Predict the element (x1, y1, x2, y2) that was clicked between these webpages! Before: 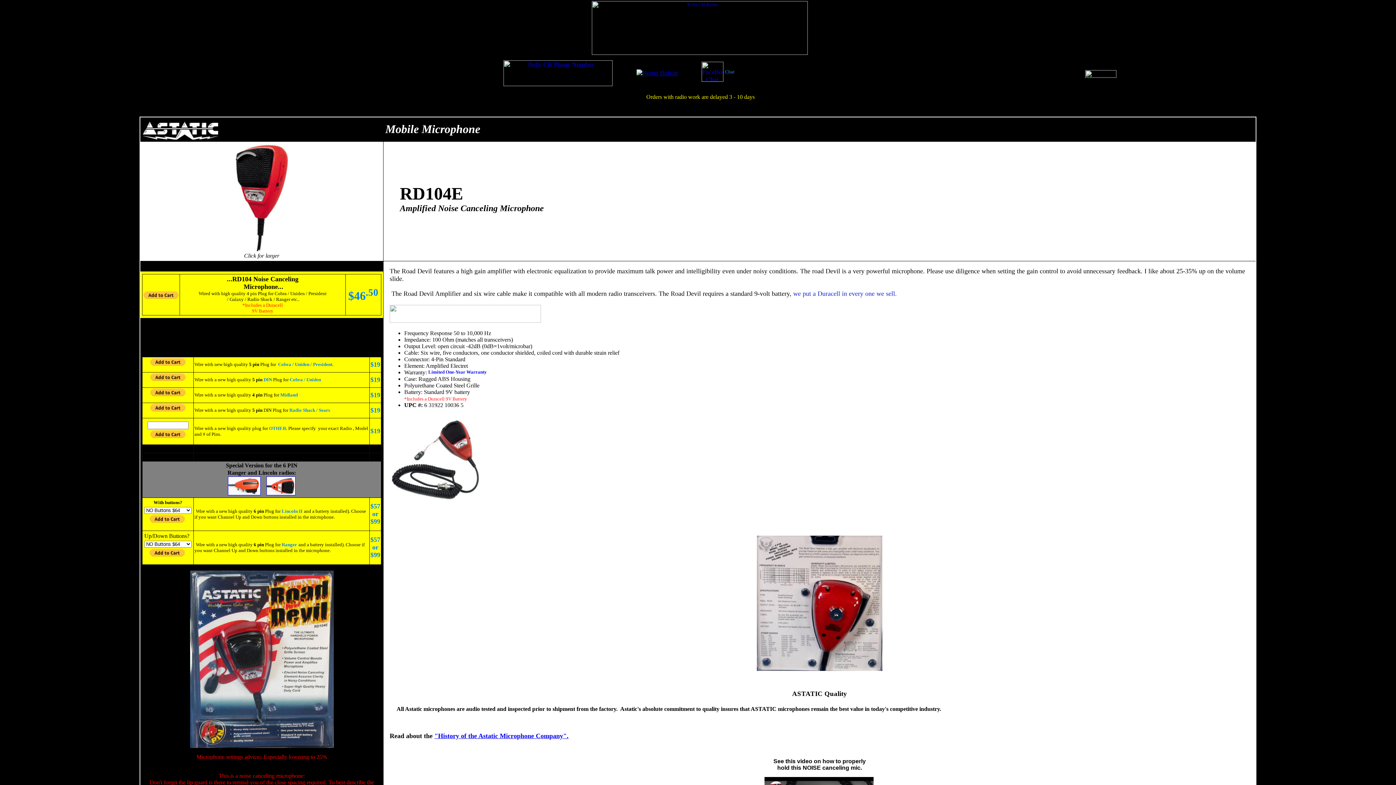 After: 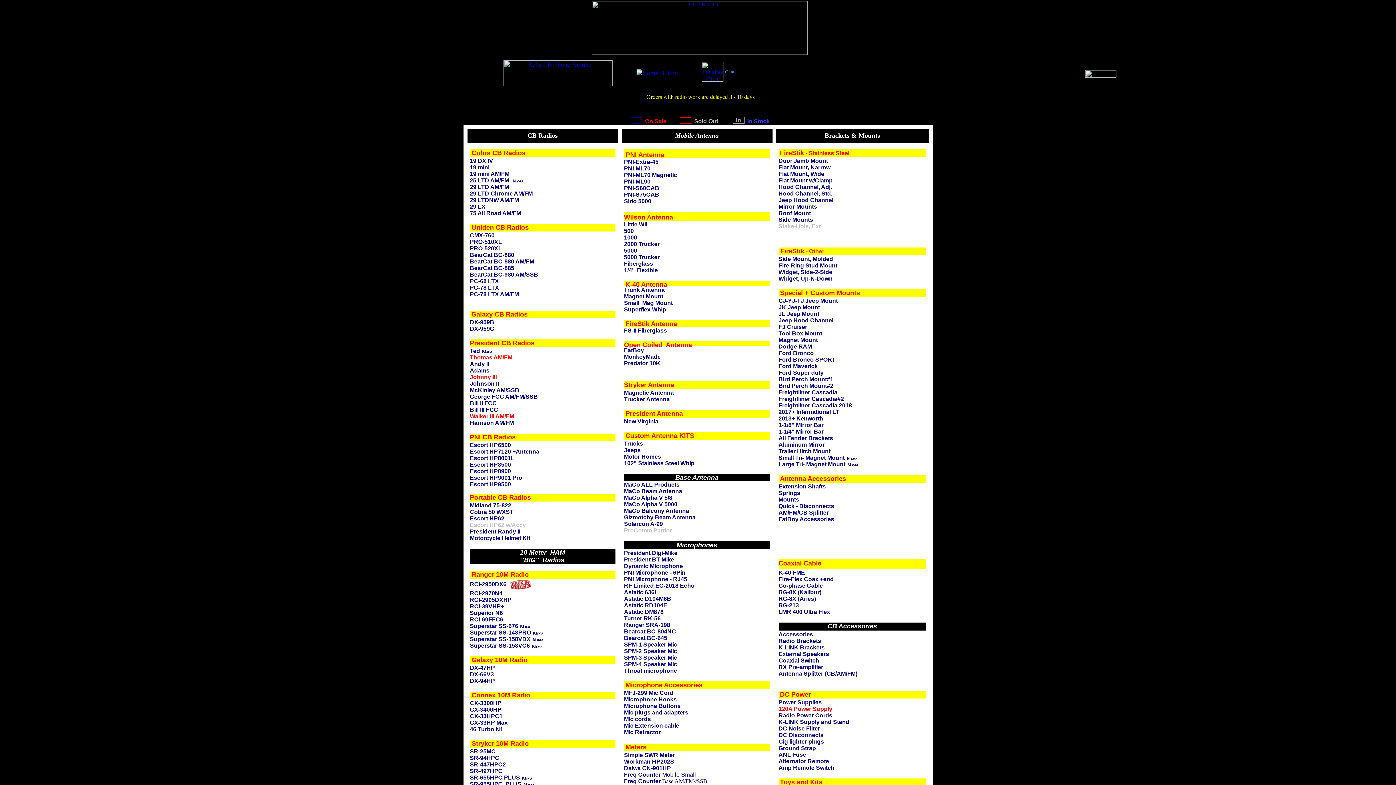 Action: bbox: (636, 67, 678, 74)